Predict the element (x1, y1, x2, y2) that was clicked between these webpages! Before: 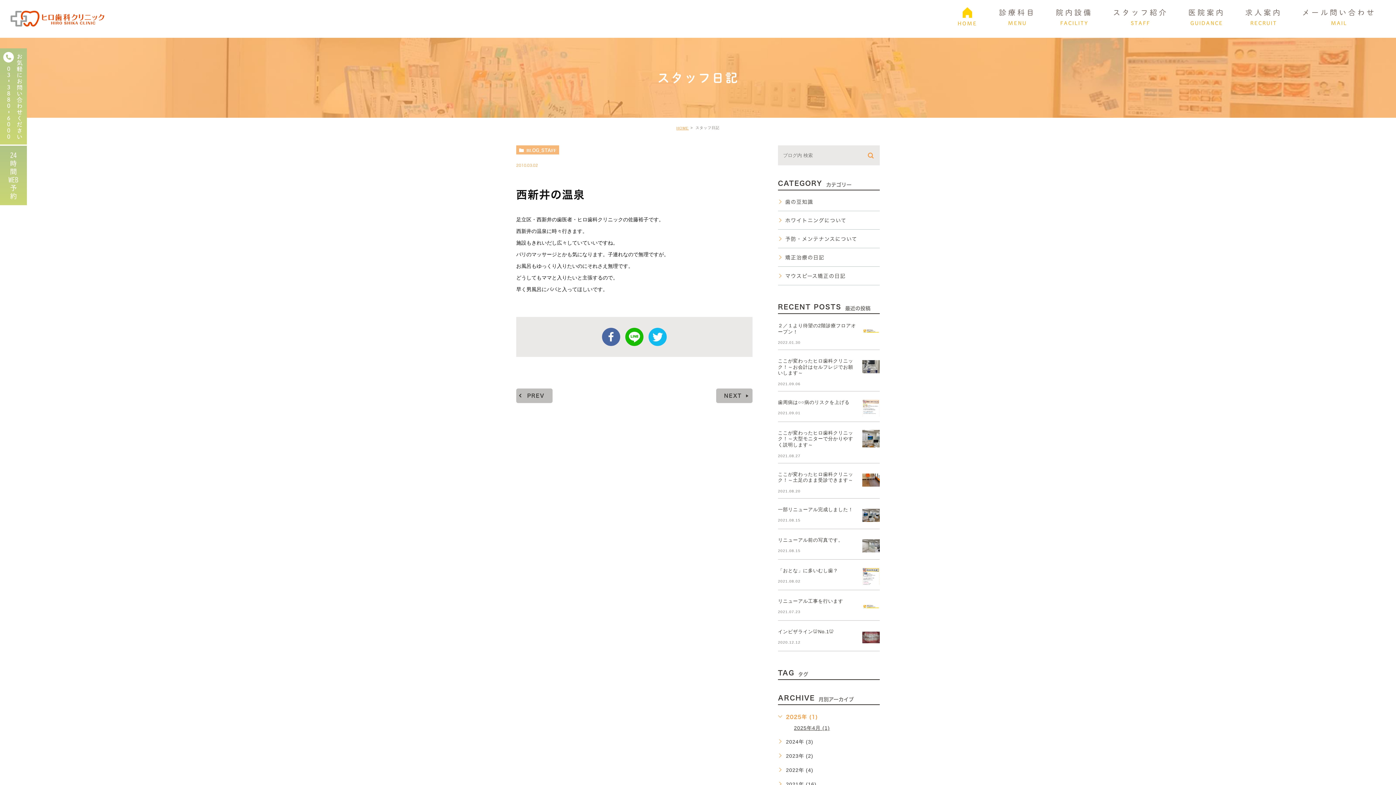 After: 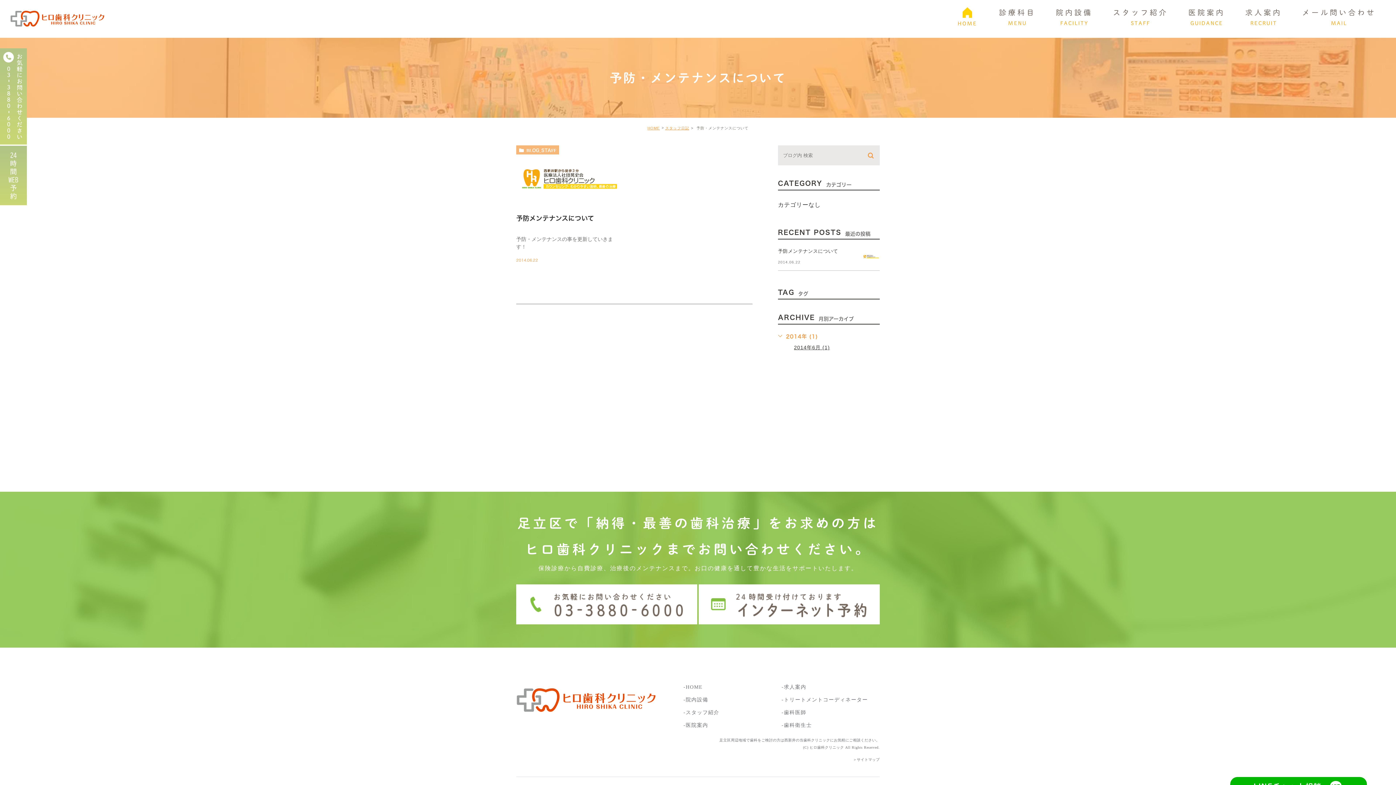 Action: bbox: (778, 236, 880, 242) label: 予防・メンテナンスについて